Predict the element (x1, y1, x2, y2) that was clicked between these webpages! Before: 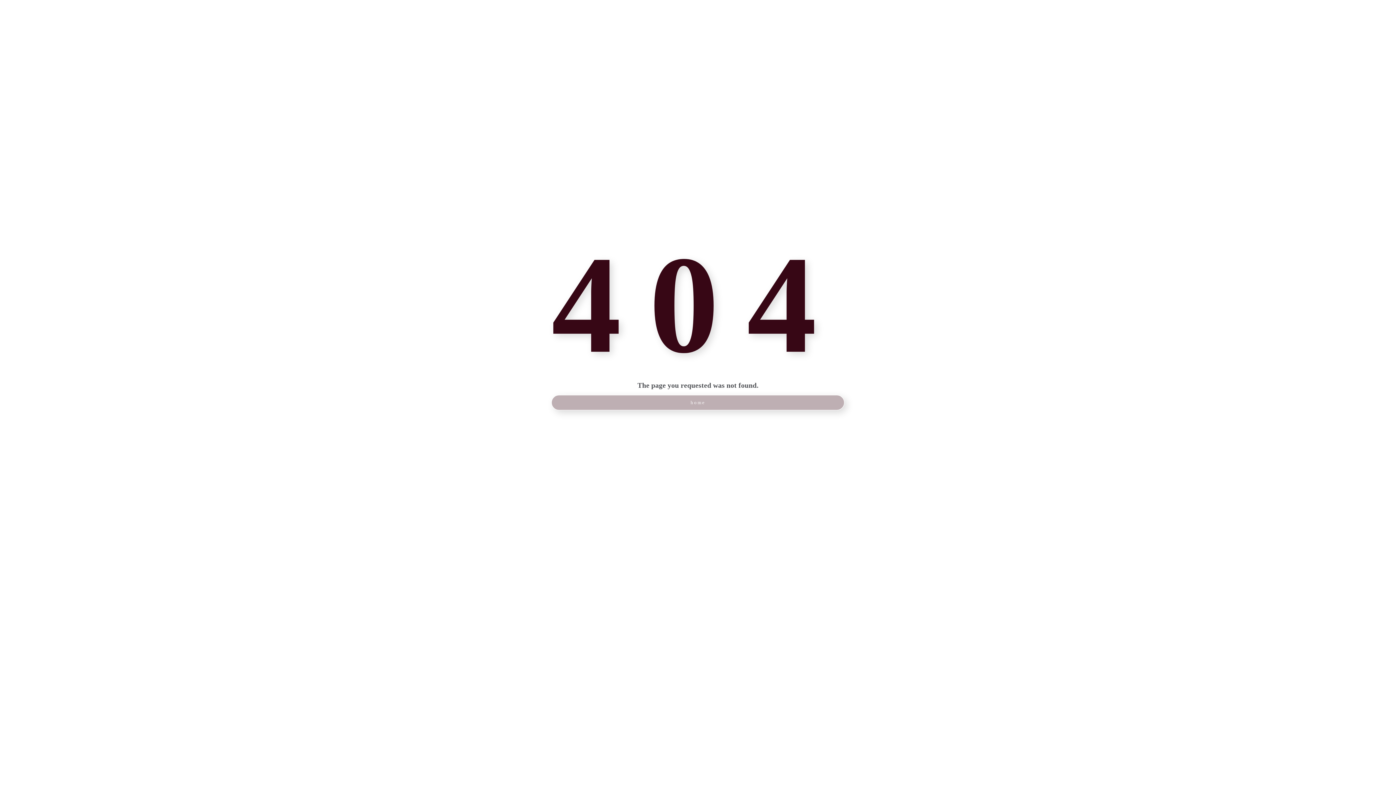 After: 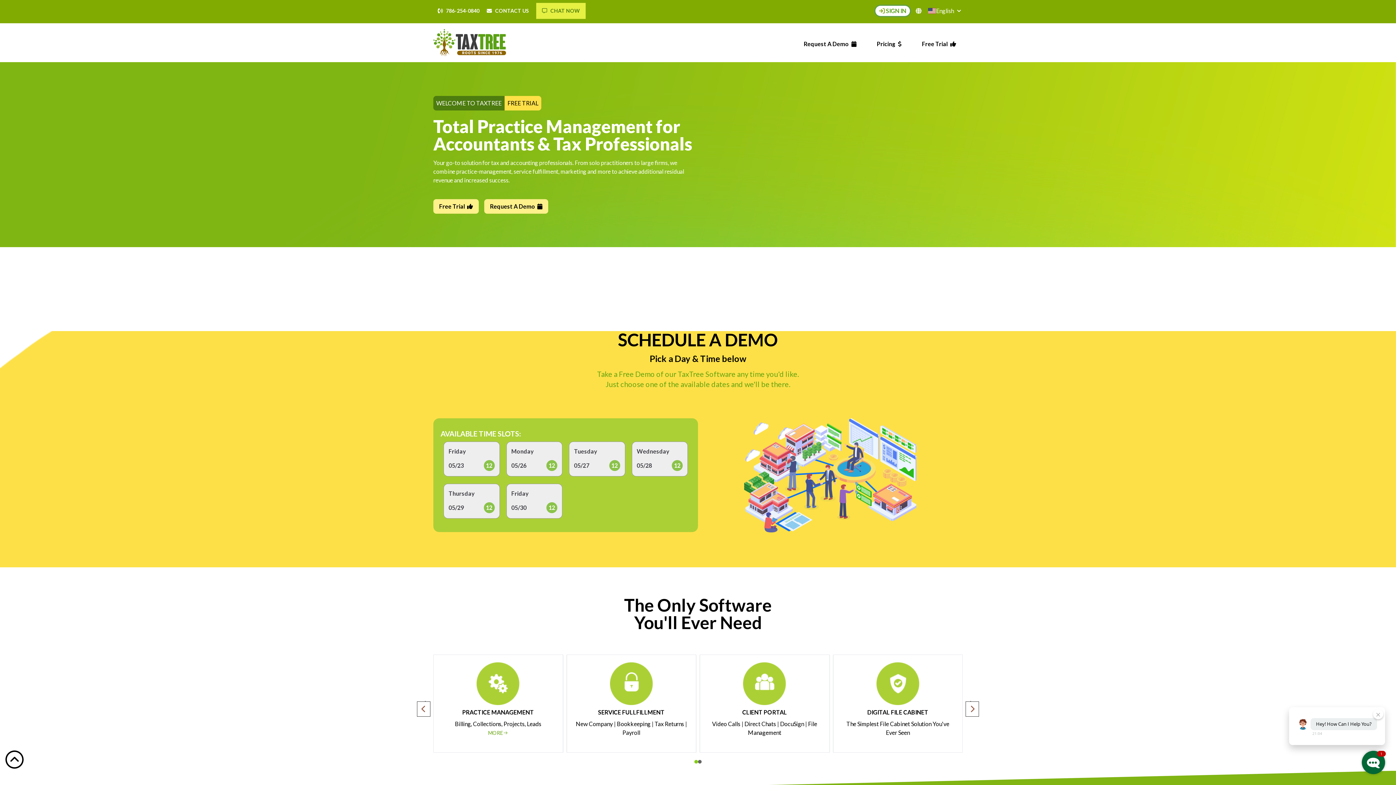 Action: bbox: (551, 395, 844, 410) label: home